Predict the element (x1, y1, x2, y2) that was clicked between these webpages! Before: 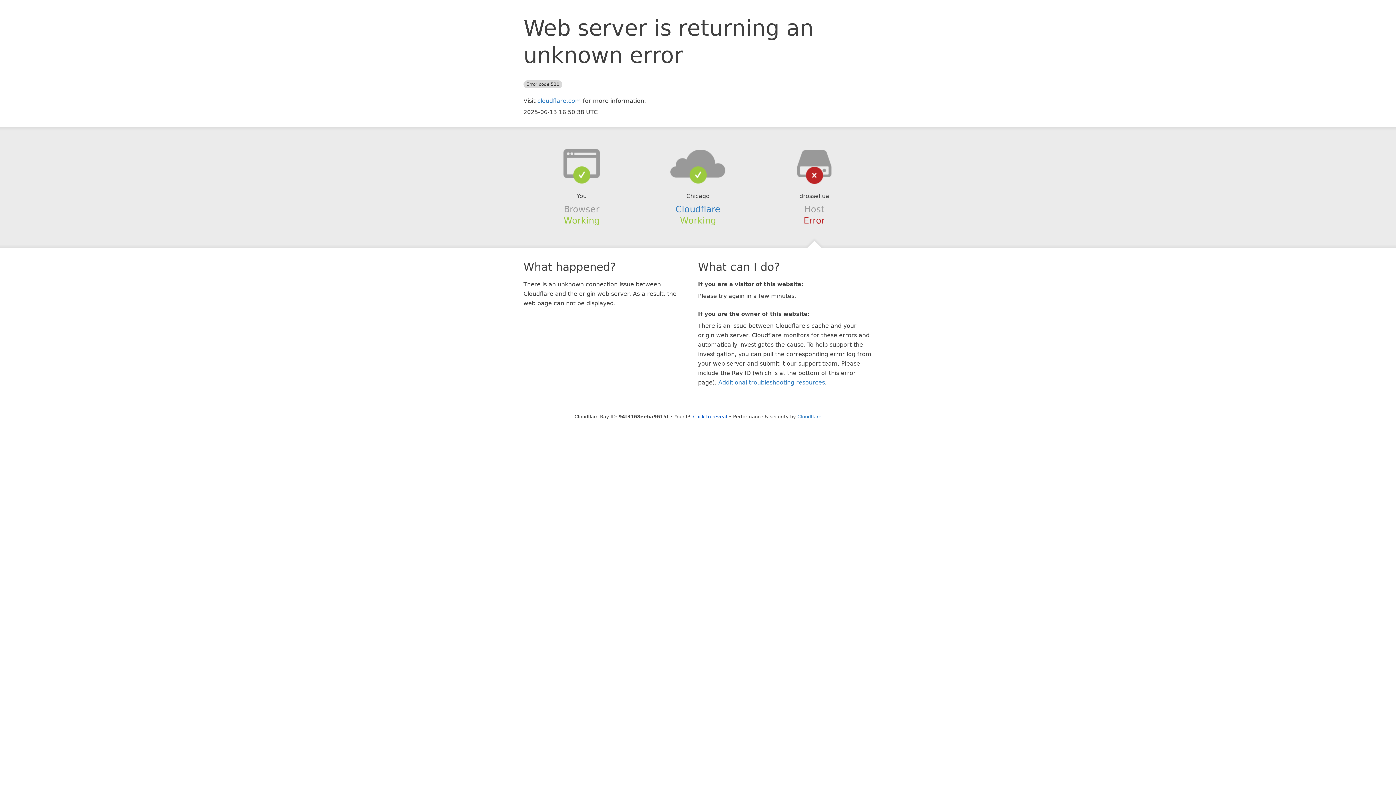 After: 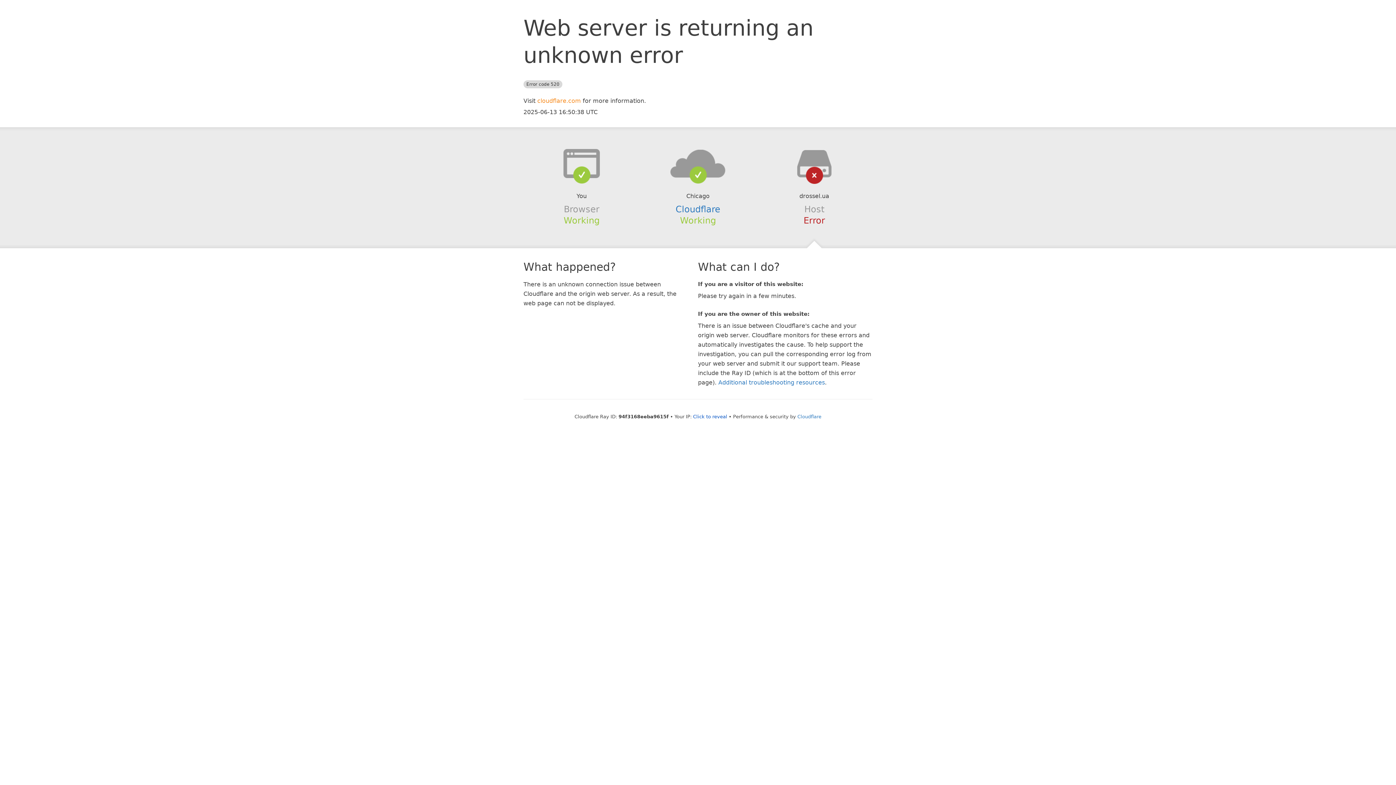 Action: label: cloudflare.com bbox: (537, 97, 581, 104)